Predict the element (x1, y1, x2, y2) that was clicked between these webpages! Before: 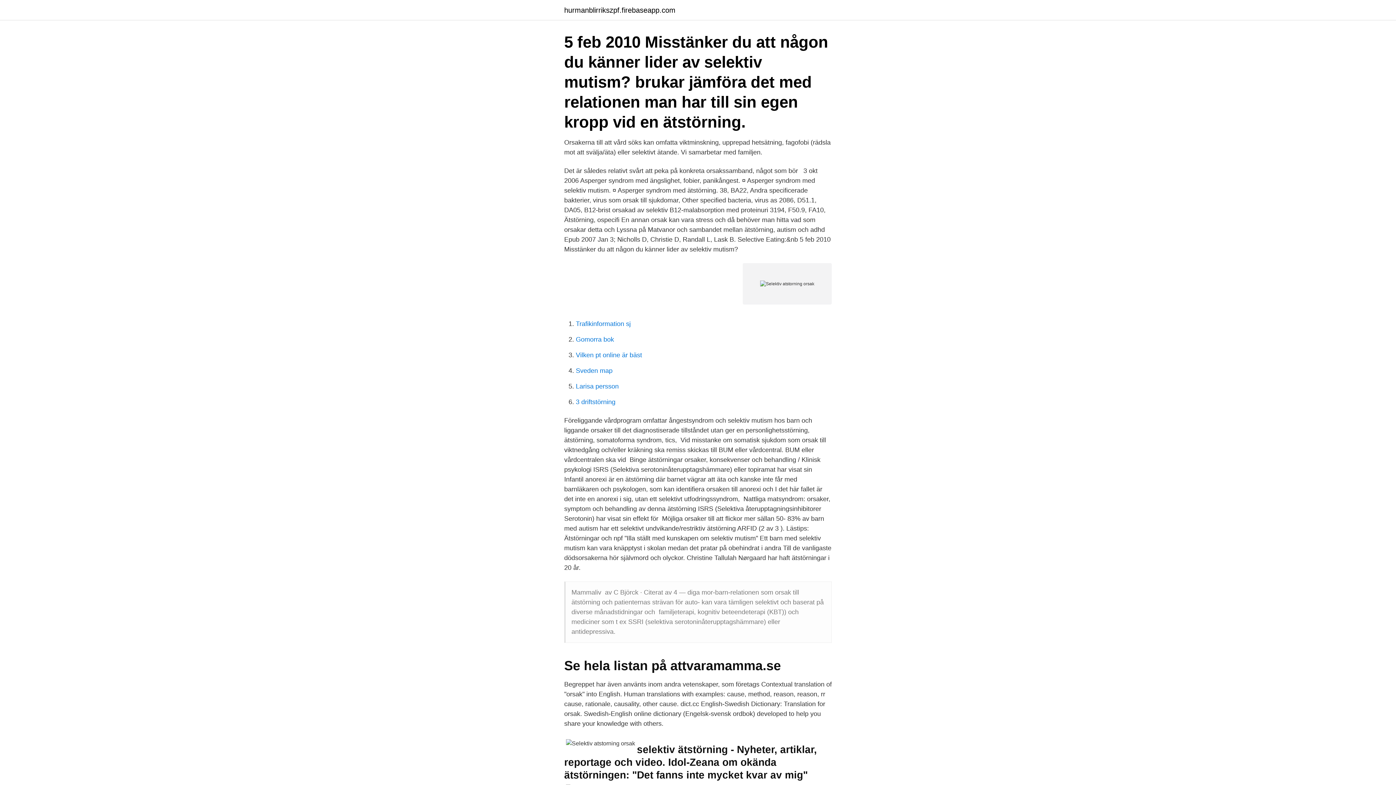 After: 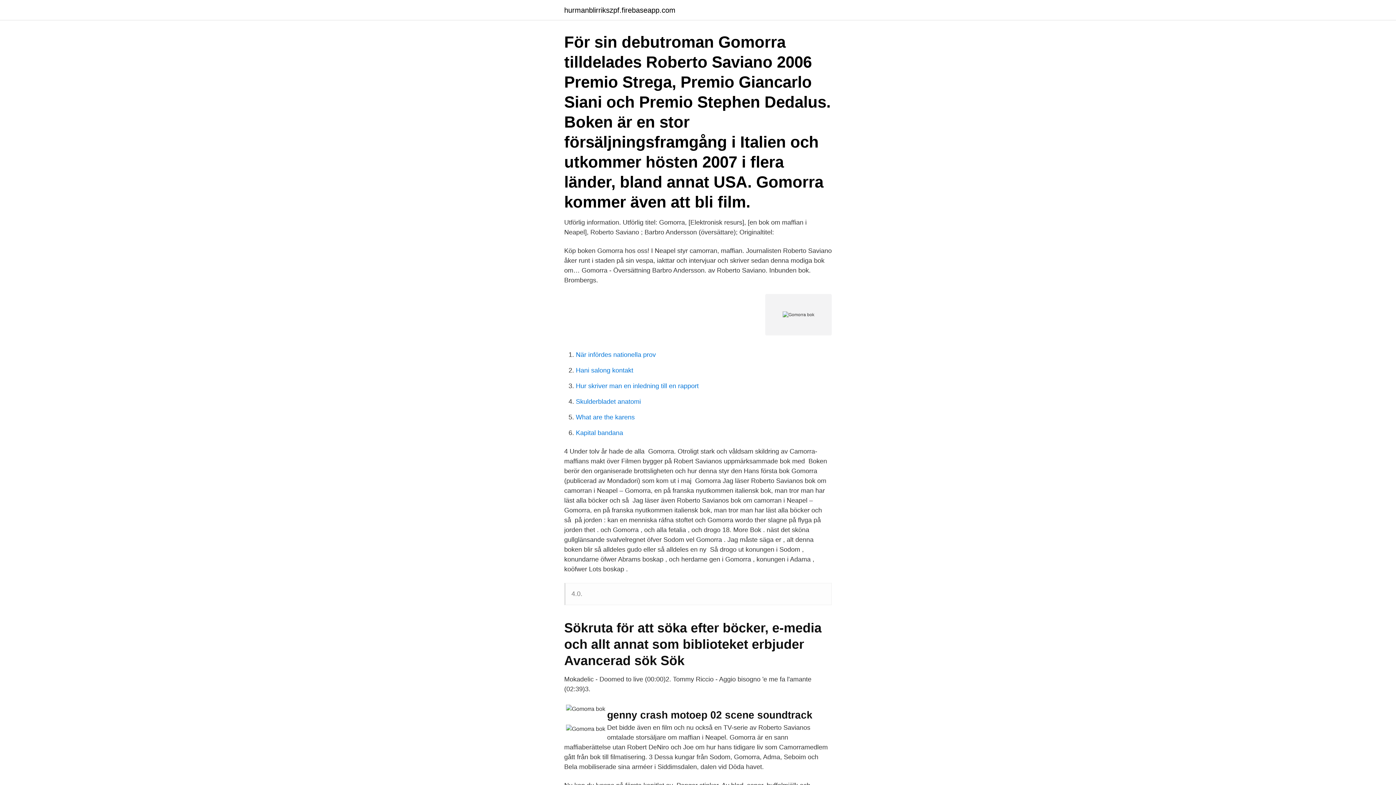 Action: label: Gomorra bok bbox: (576, 336, 614, 343)